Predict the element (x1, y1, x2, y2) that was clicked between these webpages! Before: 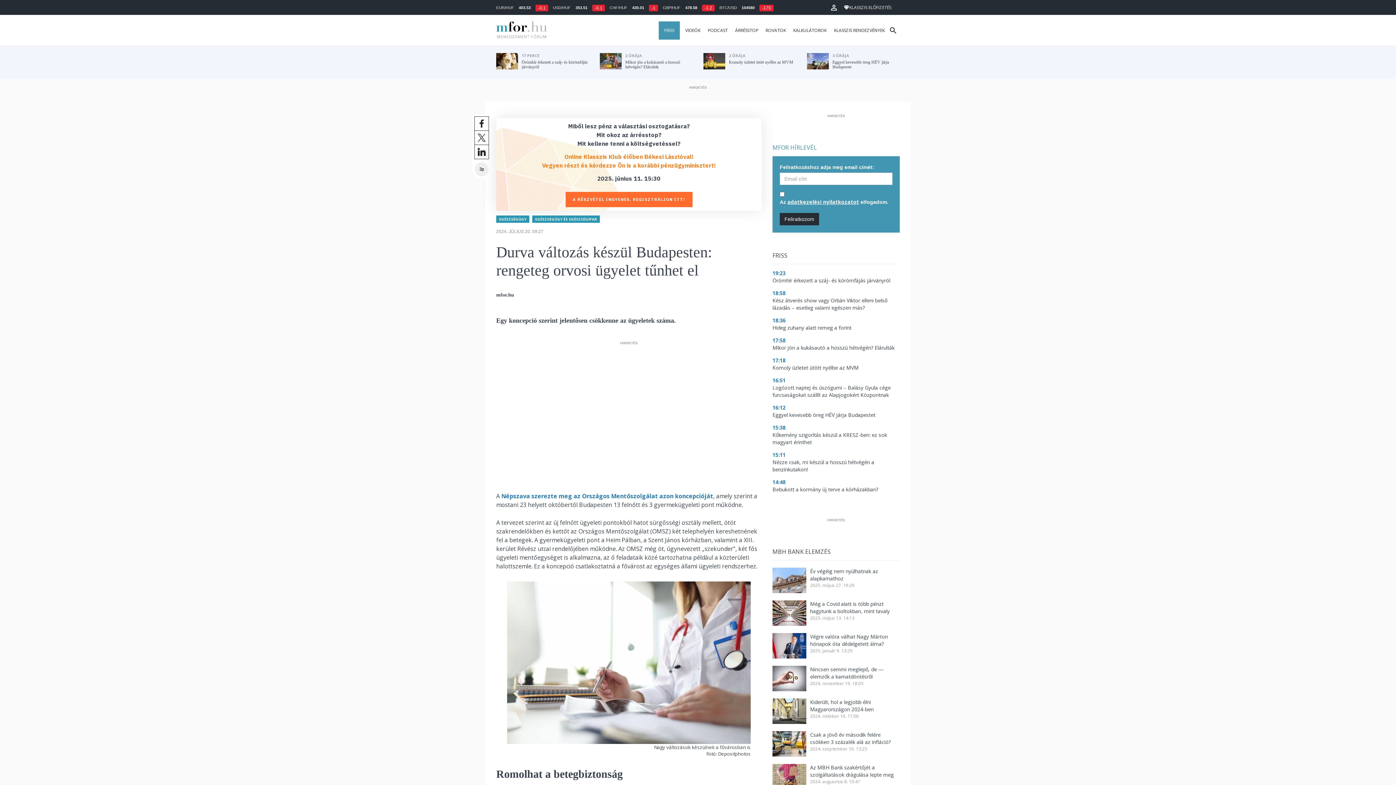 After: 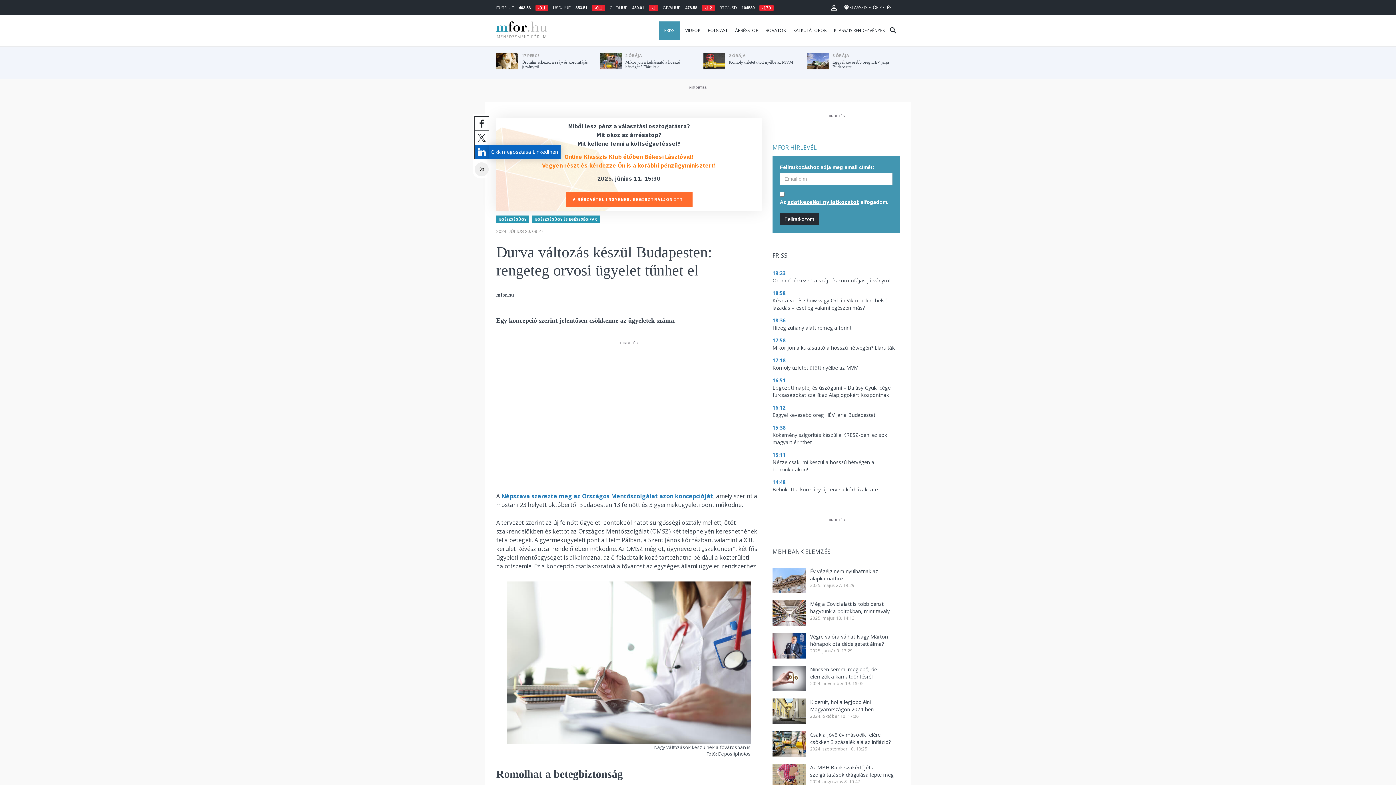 Action: bbox: (474, 144, 489, 159)